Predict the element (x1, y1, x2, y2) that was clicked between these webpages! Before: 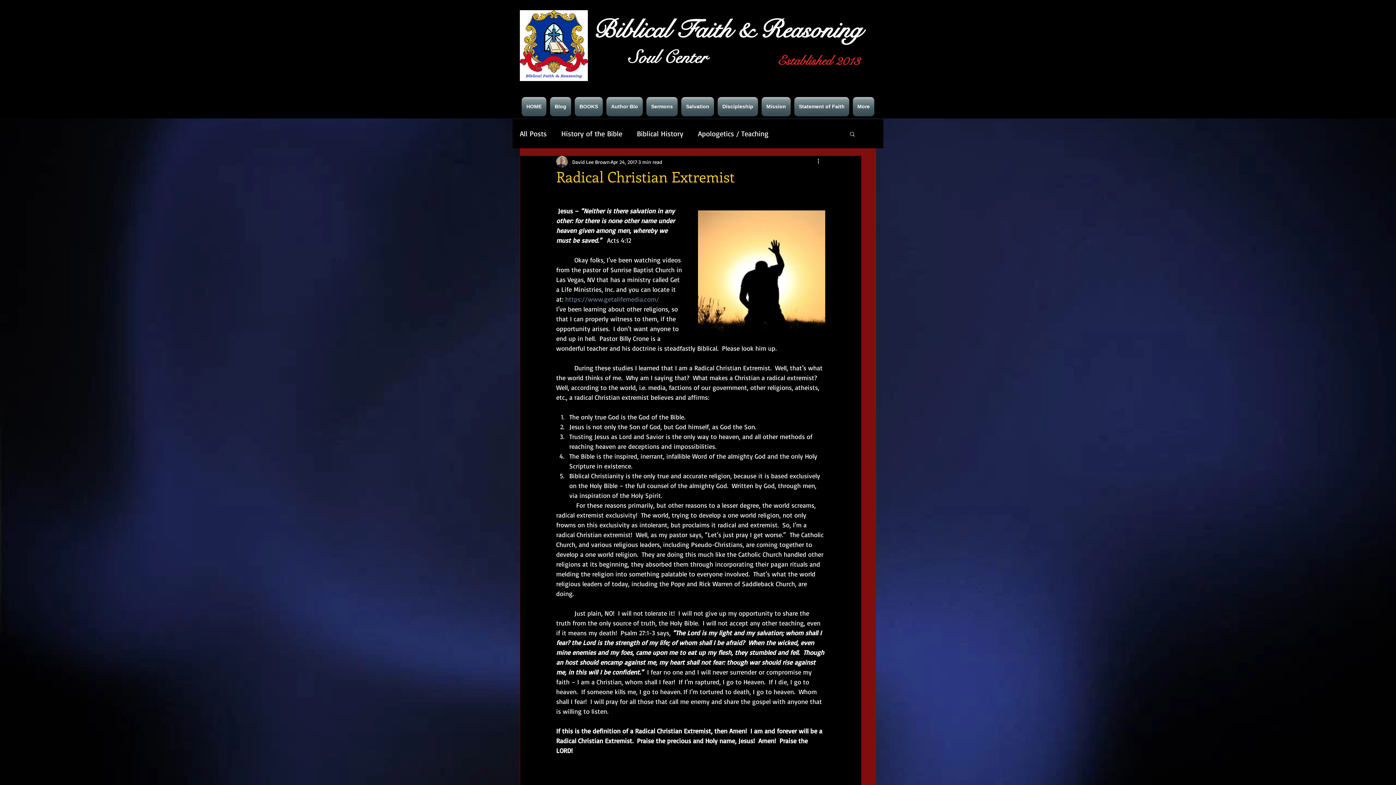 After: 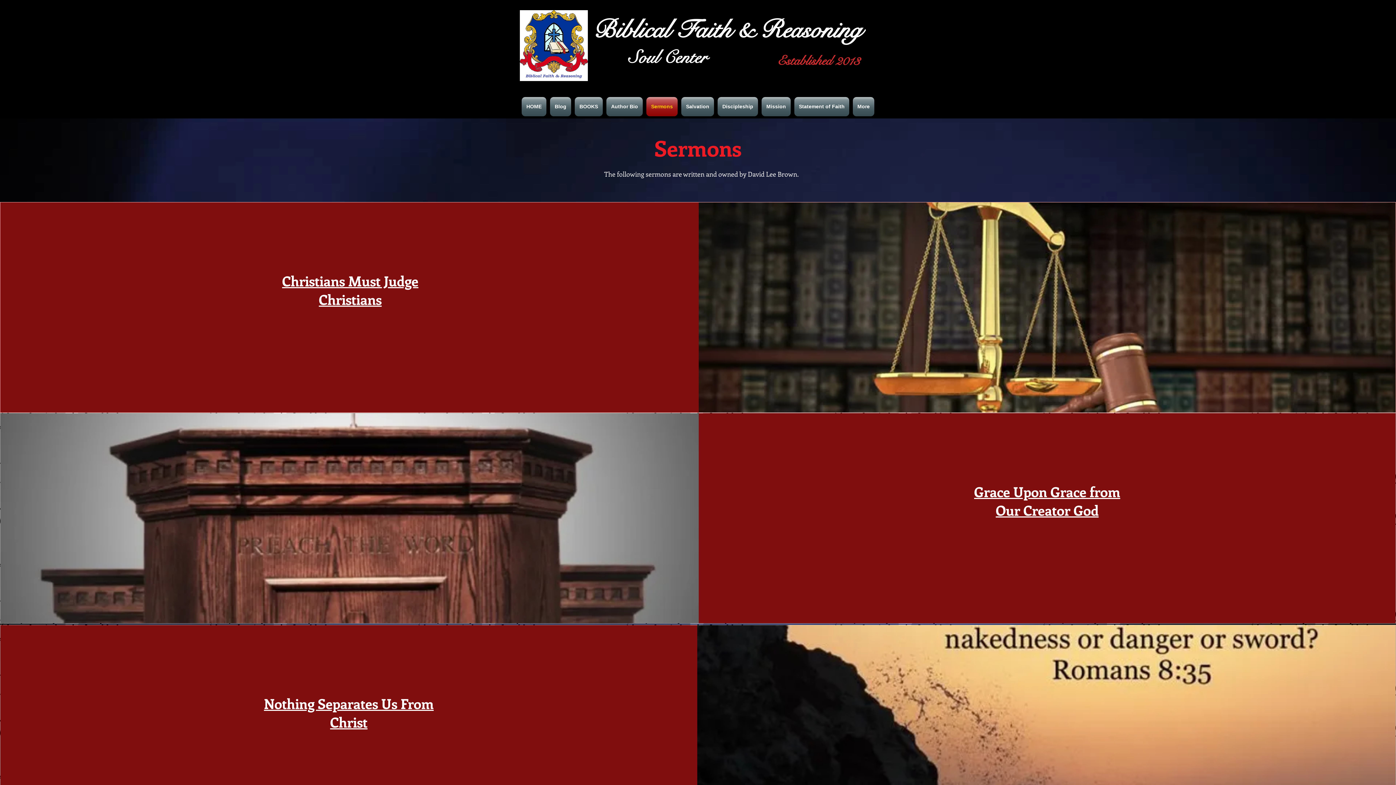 Action: bbox: (644, 97, 679, 116) label: Sermons